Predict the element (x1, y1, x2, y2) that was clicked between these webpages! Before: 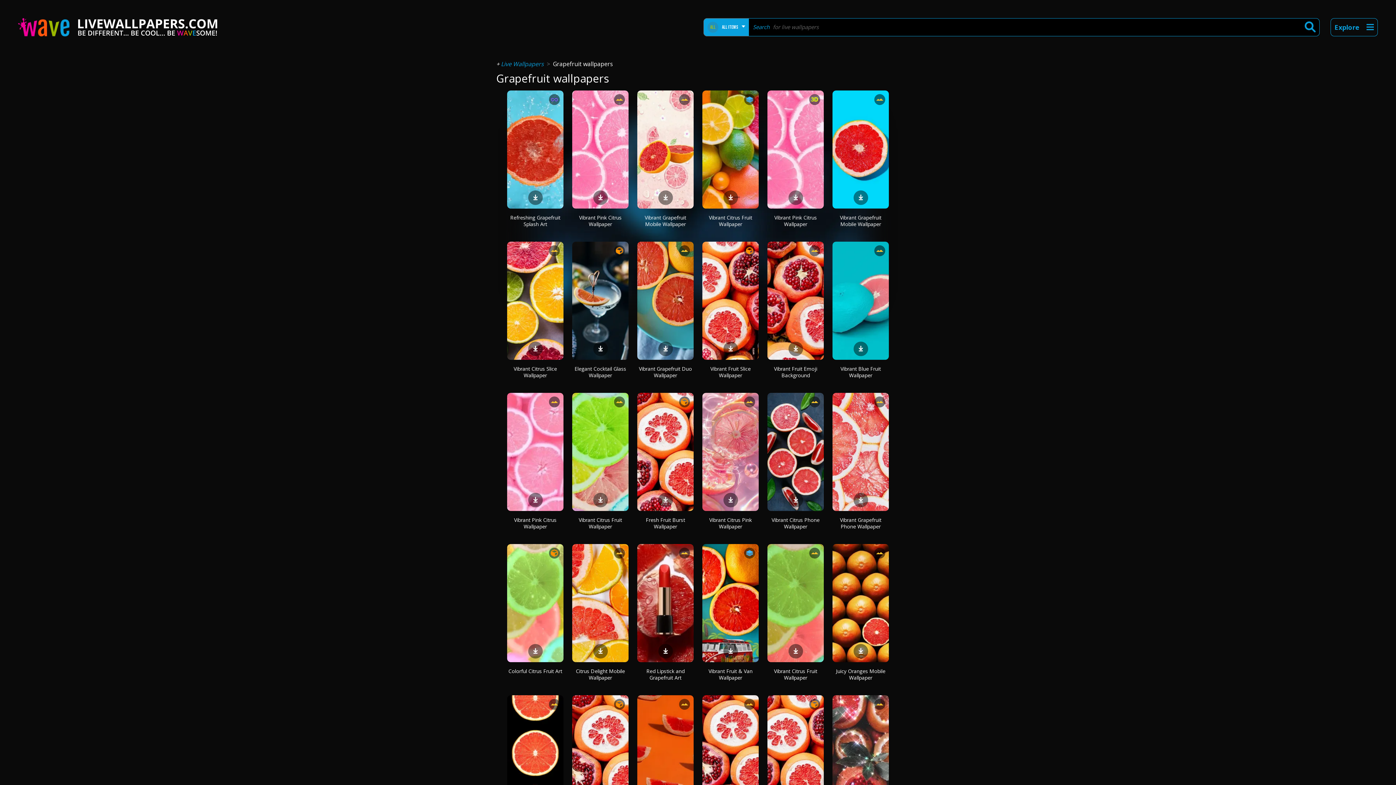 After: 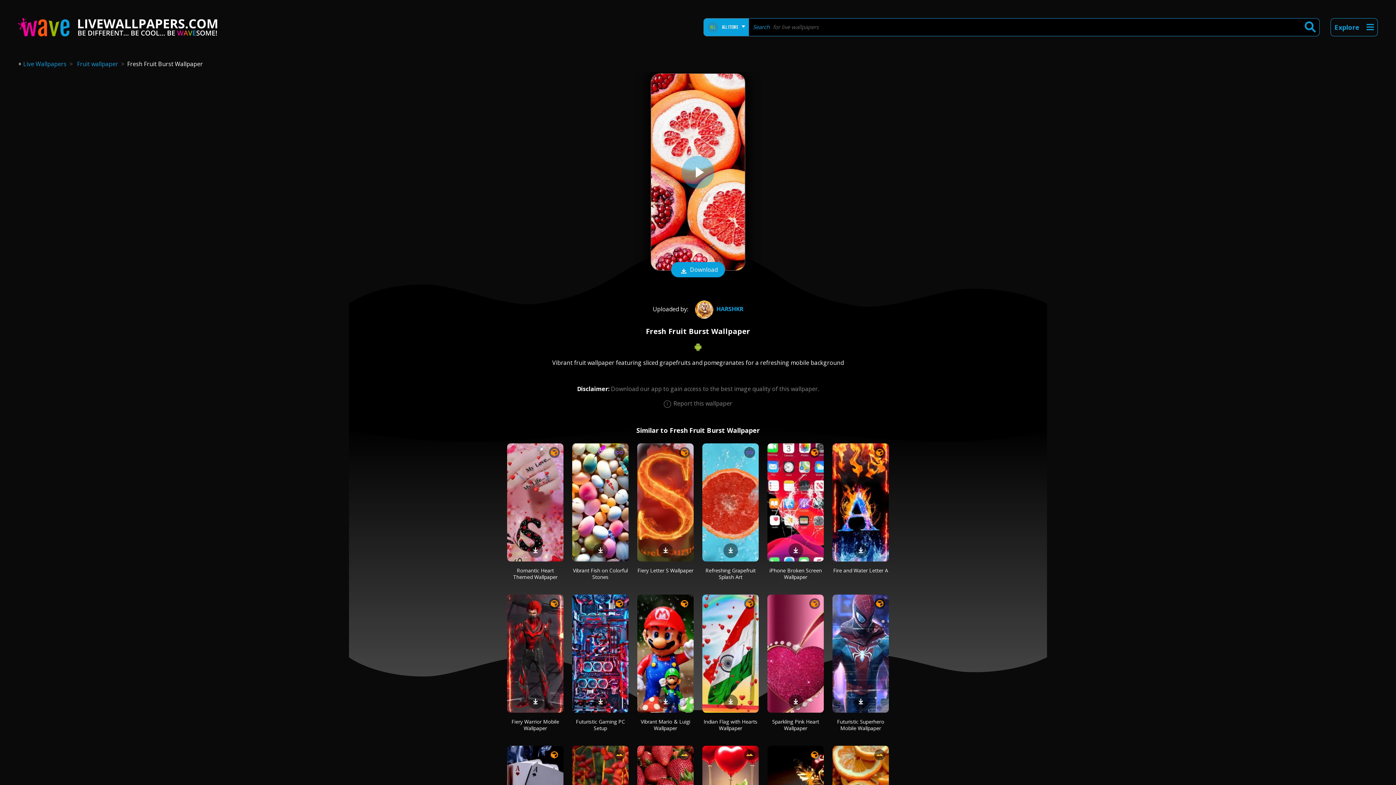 Action: bbox: (637, 393, 693, 511)